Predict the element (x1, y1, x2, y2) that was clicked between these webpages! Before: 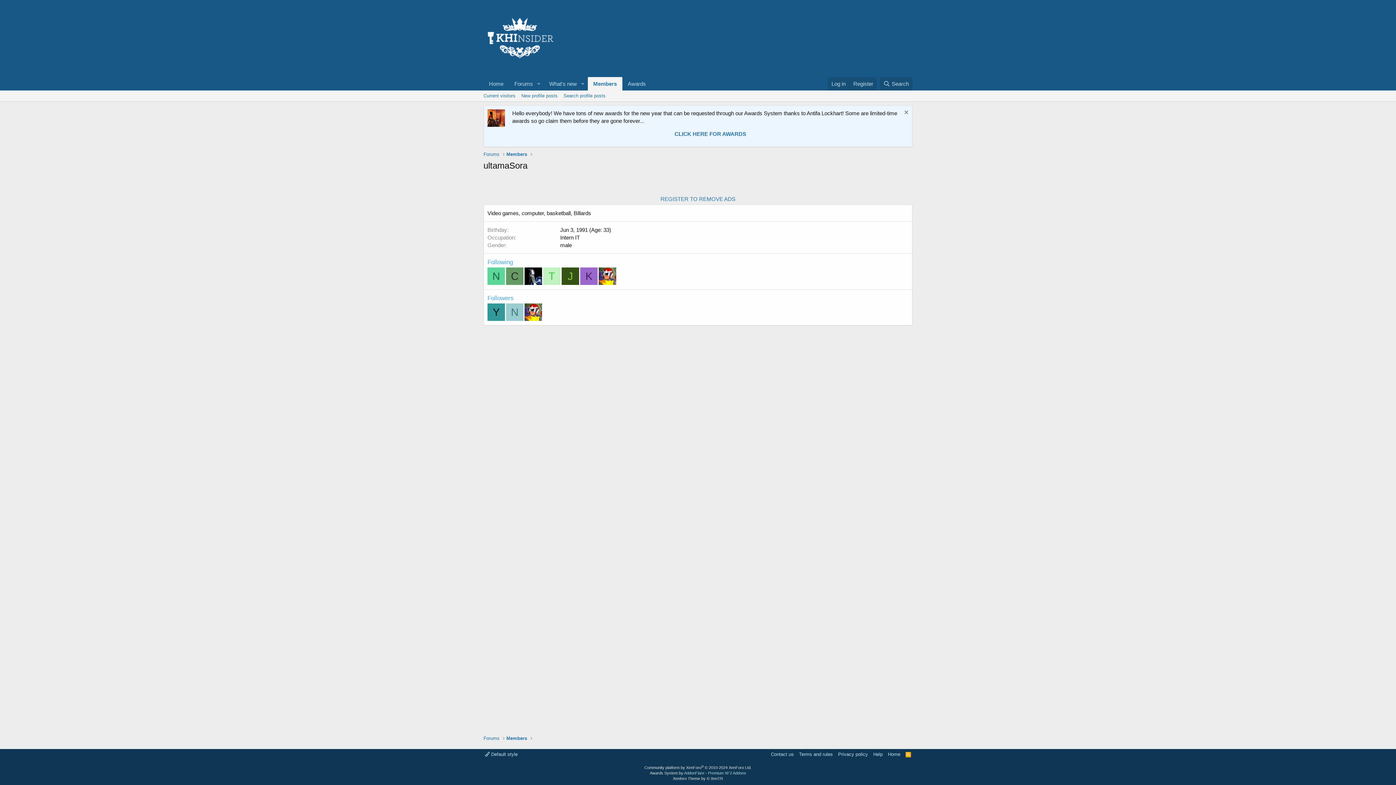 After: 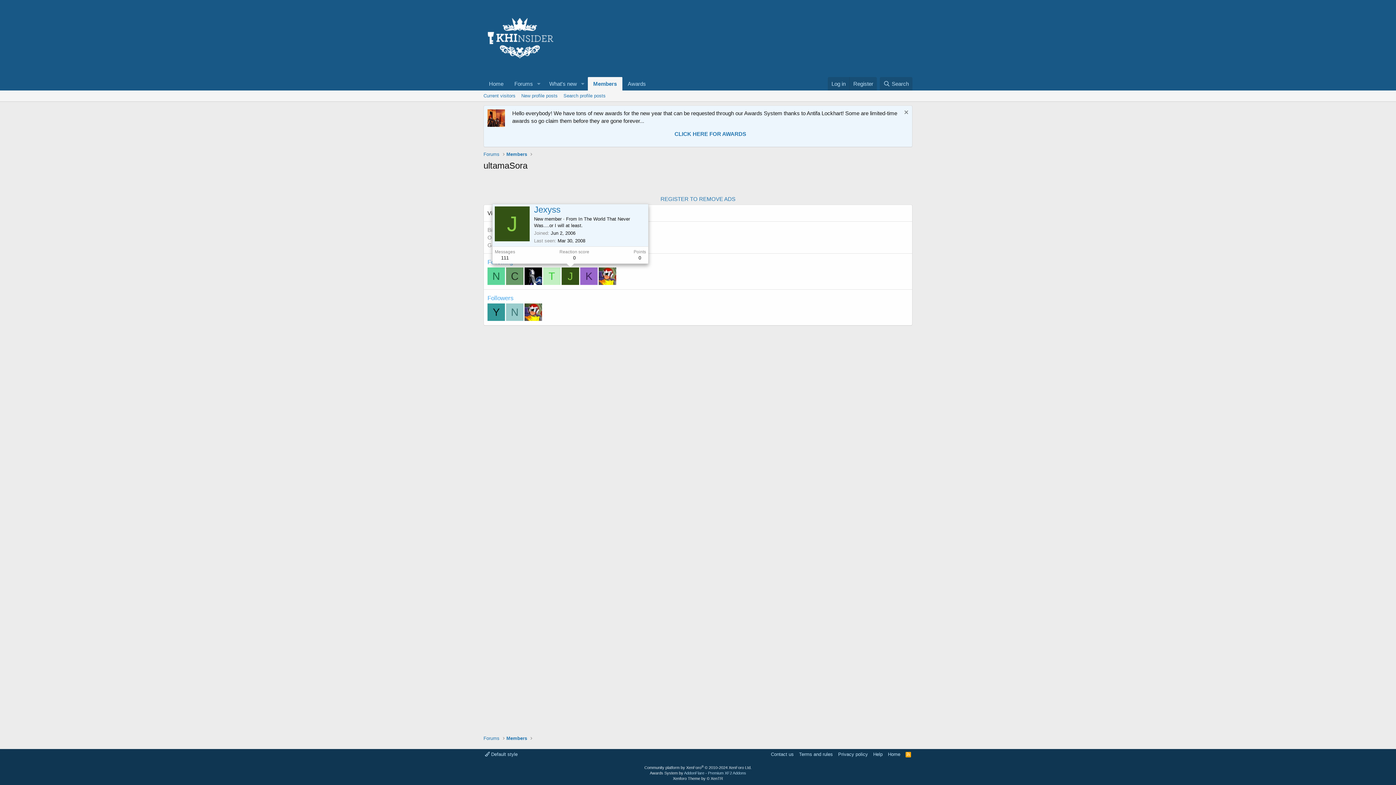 Action: bbox: (561, 267, 579, 285) label: J